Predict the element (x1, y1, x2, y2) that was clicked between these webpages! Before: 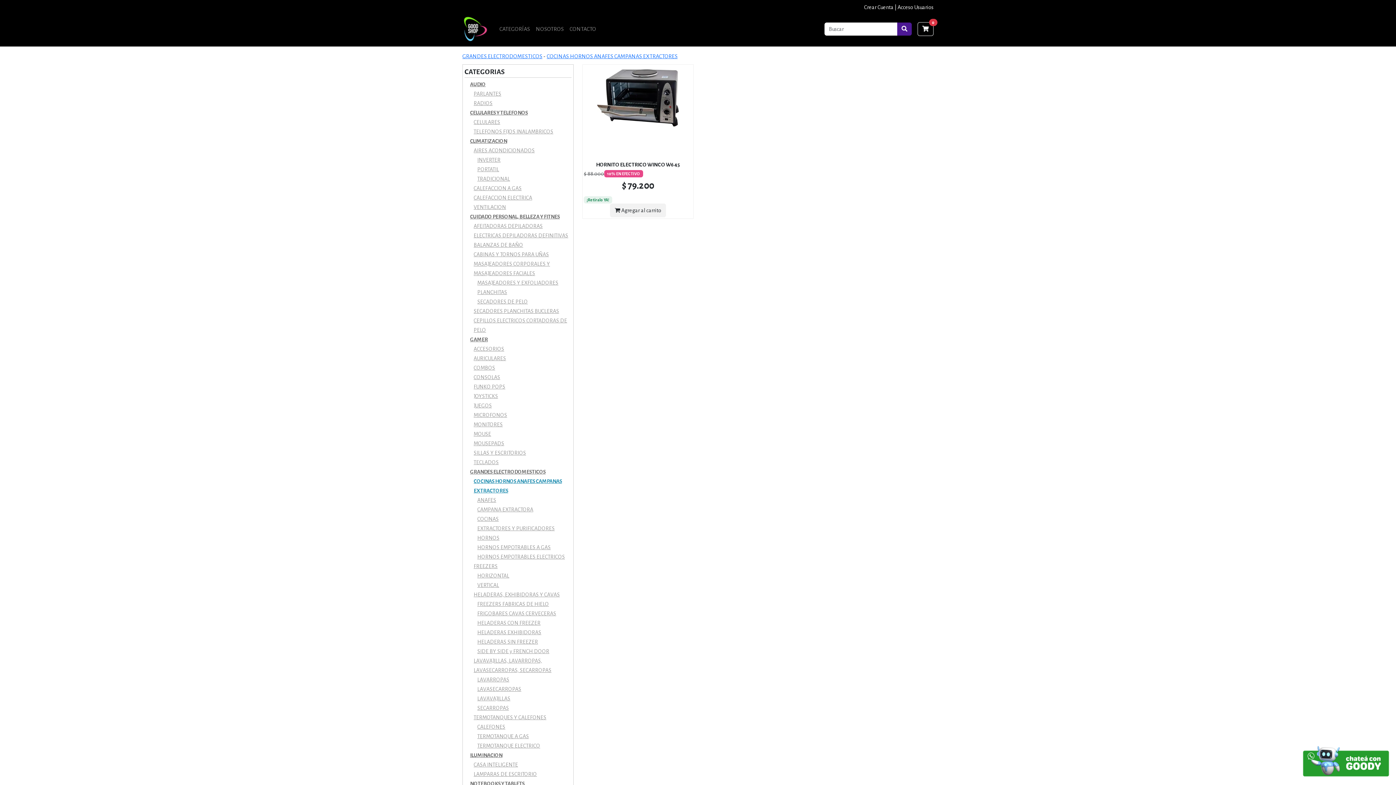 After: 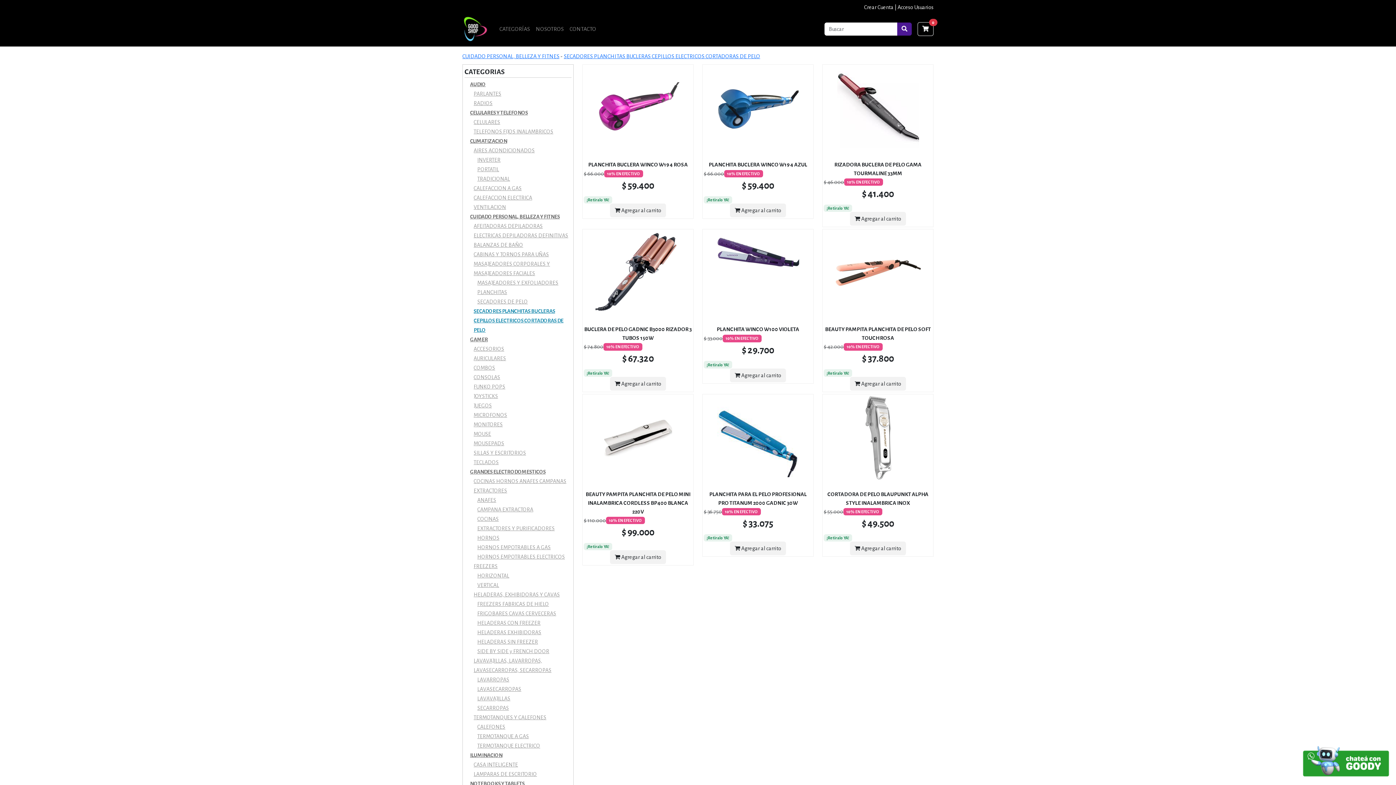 Action: bbox: (473, 308, 567, 333) label: SECADORES PLANCHITAS BUCLERAS CEPILLOS ELECTRICOS CORTADORAS DE PELO